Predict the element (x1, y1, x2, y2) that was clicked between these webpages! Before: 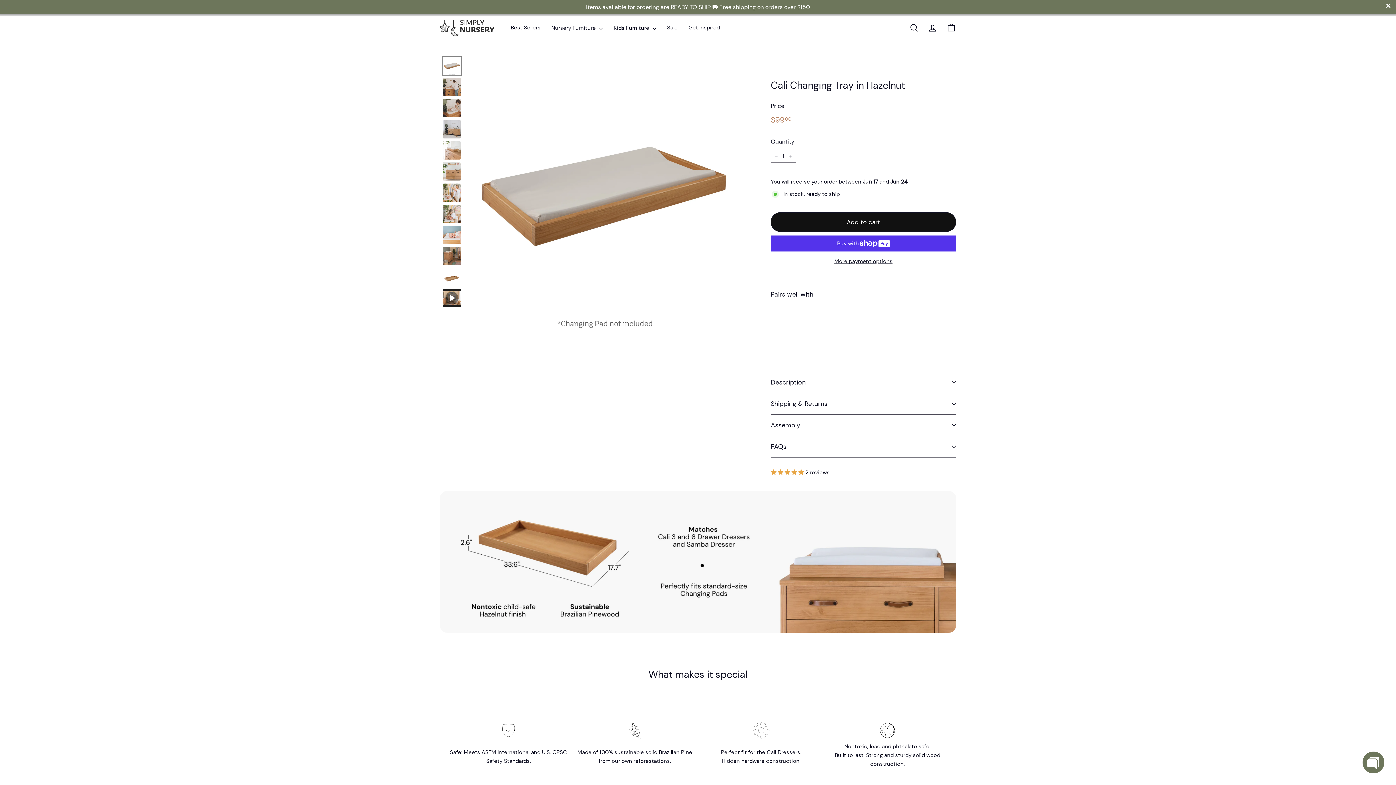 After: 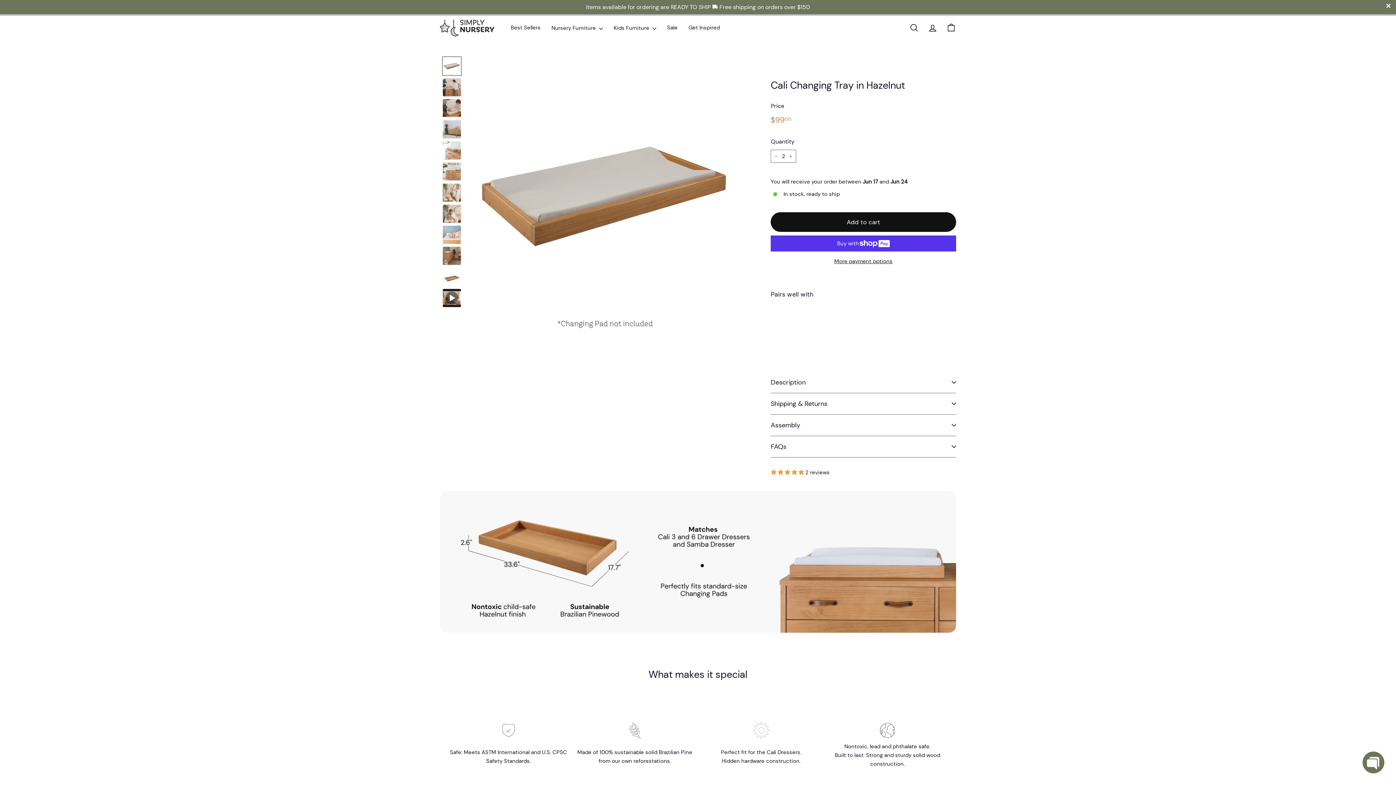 Action: label: Increase item quantity by one bbox: (785, 135, 796, 148)